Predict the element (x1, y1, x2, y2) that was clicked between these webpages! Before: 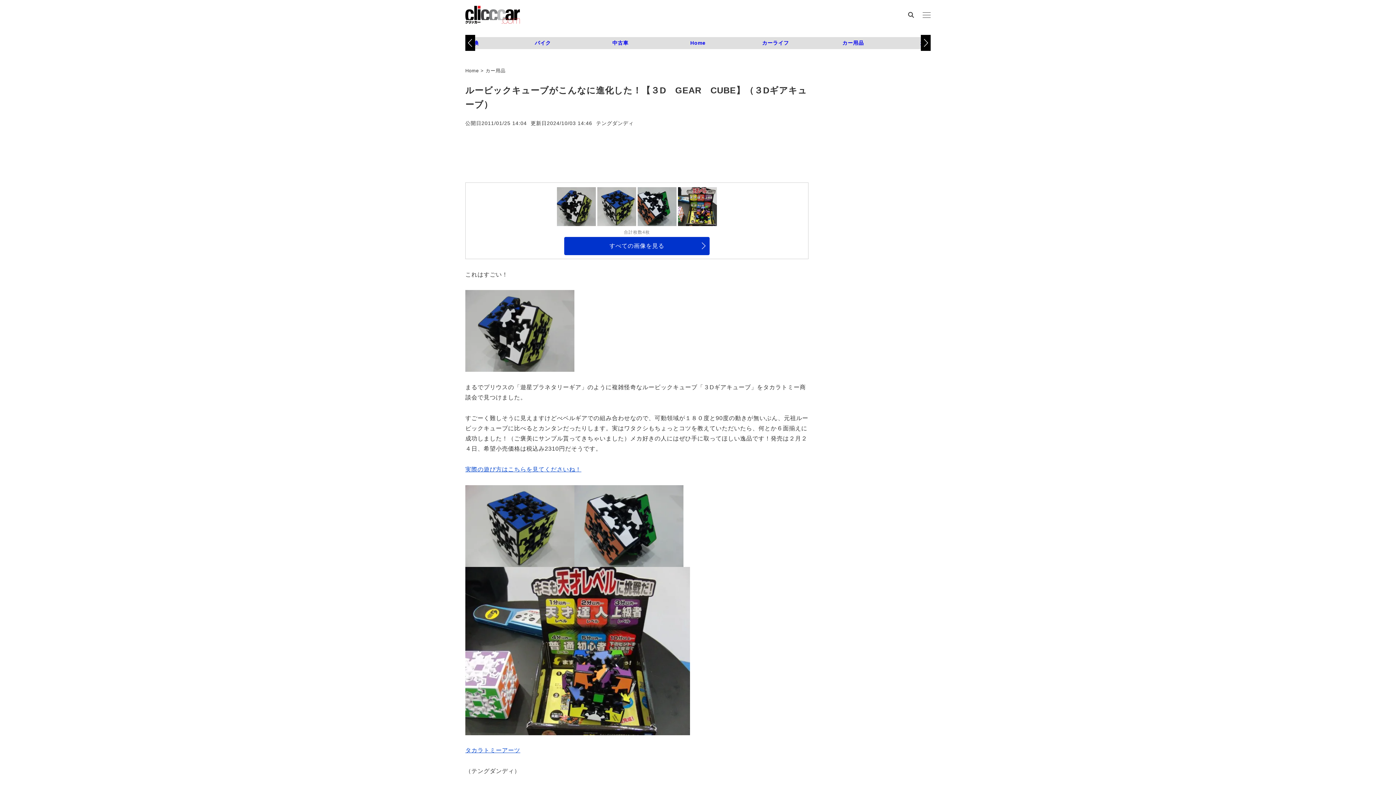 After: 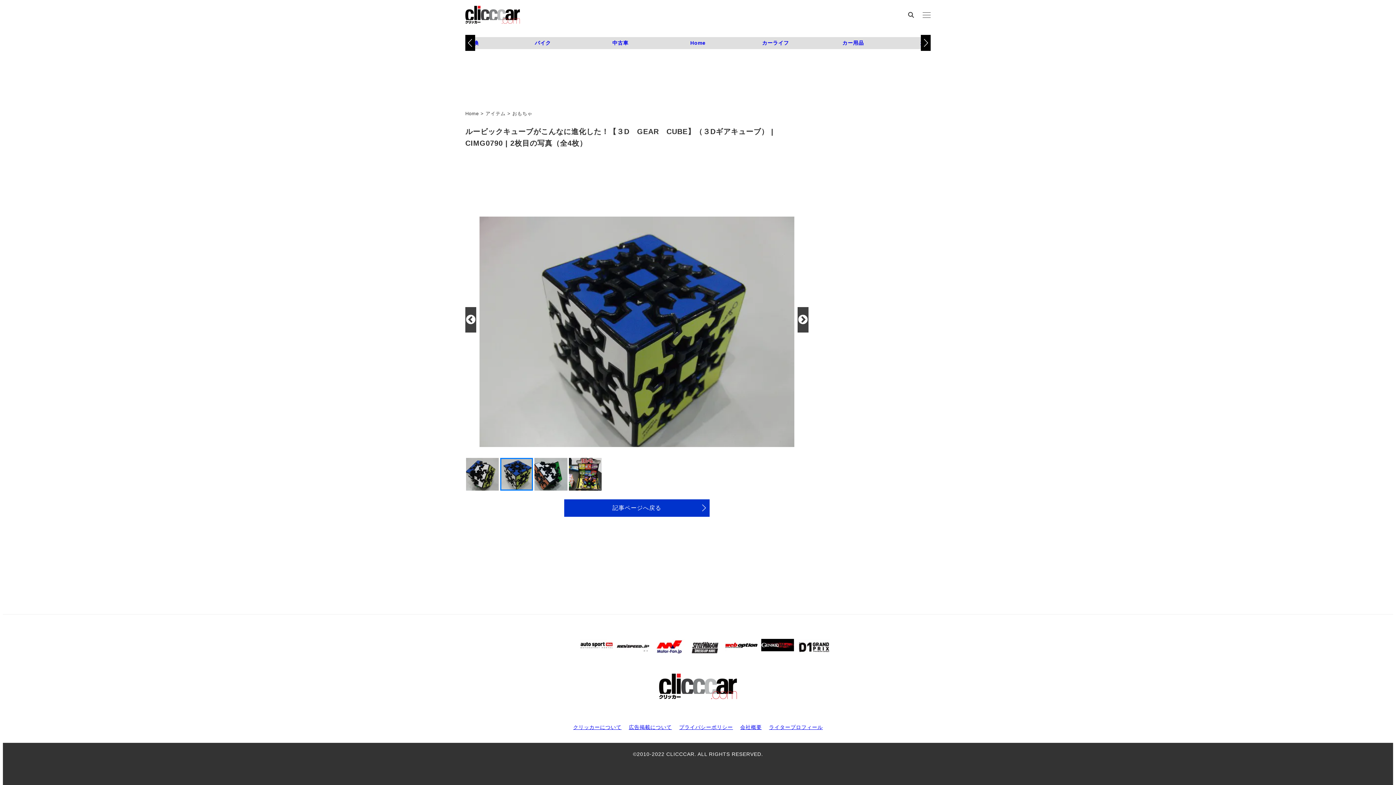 Action: bbox: (465, 522, 574, 528)